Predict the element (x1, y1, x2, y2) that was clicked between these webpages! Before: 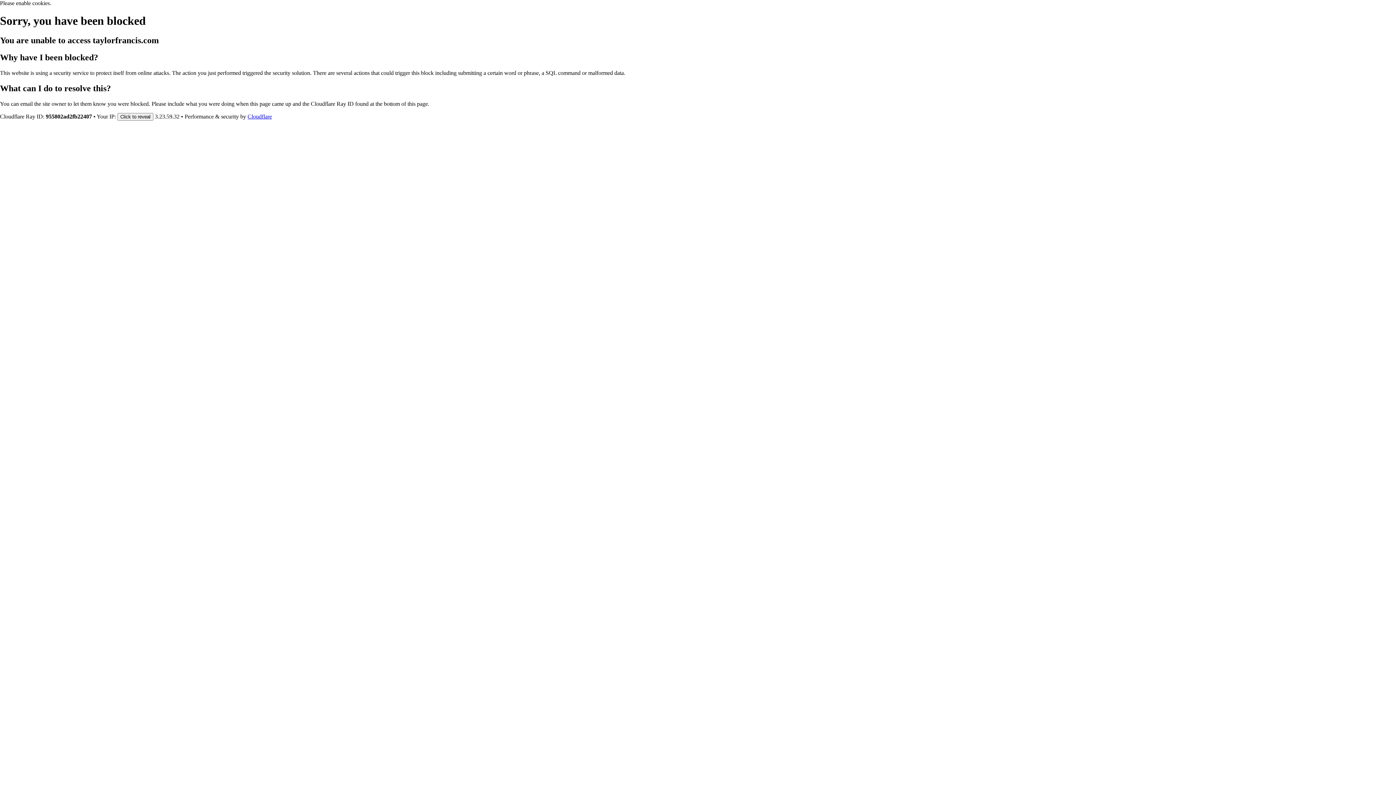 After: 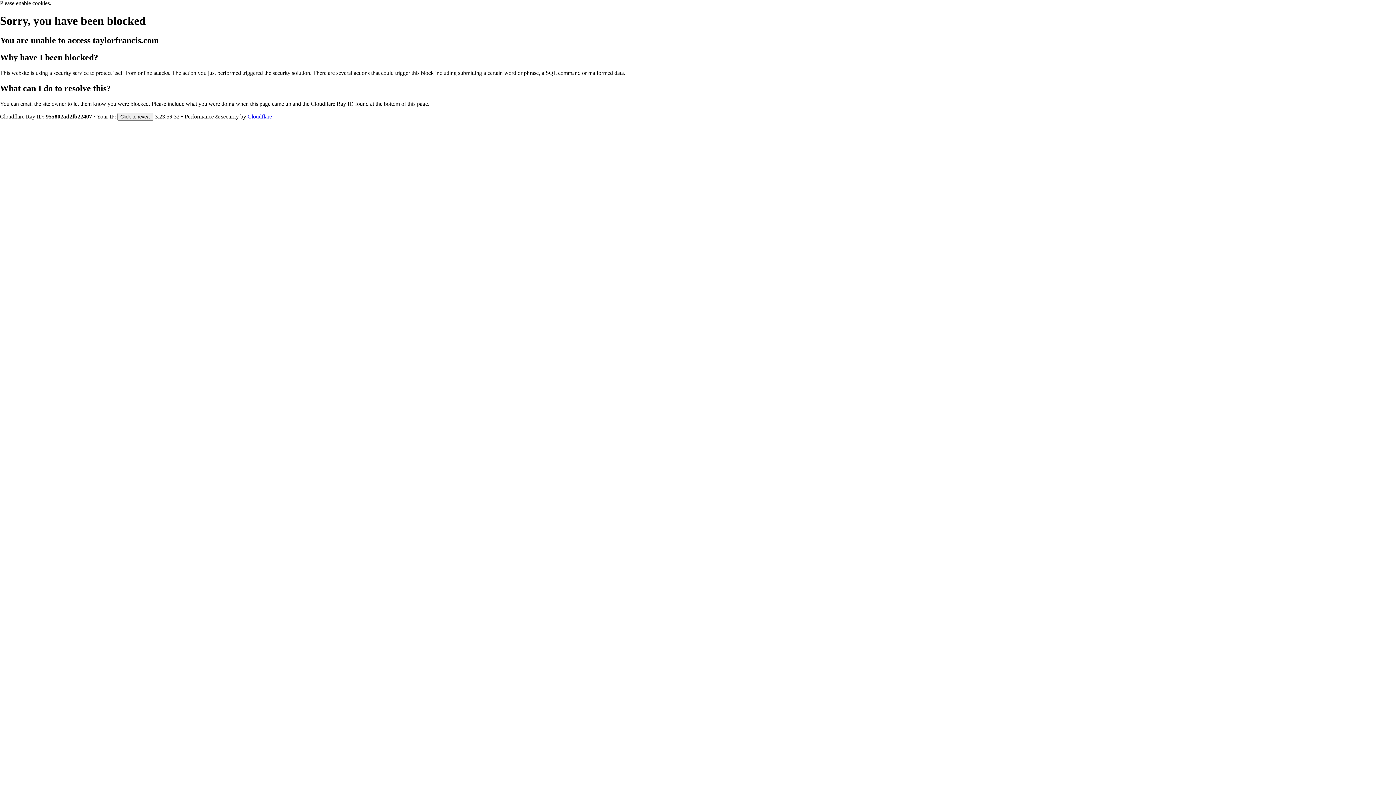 Action: bbox: (247, 113, 272, 119) label: Cloudflare